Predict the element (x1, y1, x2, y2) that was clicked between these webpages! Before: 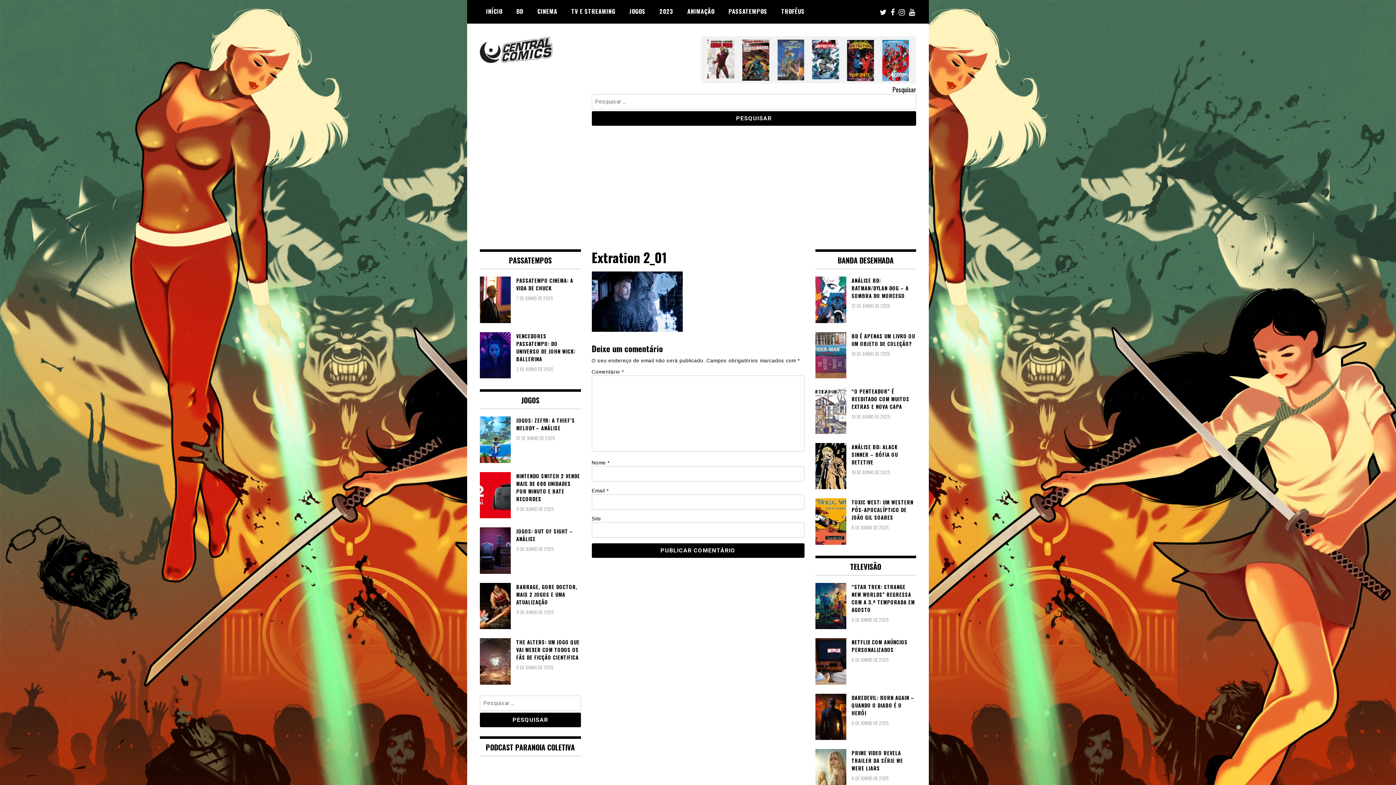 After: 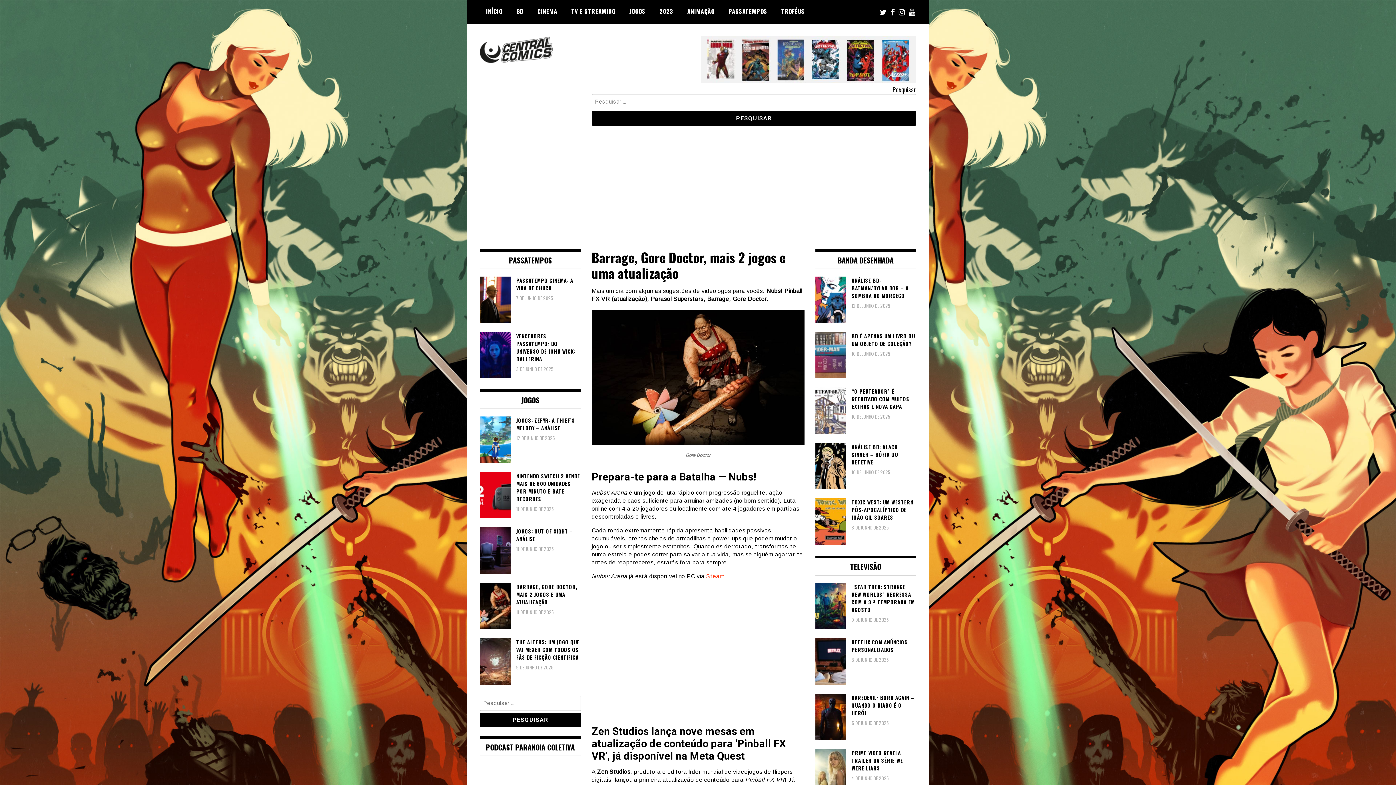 Action: bbox: (480, 583, 580, 606) label: BARRAGE, GORE DOCTOR, MAIS 2 JOGOS E UMA ATUALIZAÇÃO